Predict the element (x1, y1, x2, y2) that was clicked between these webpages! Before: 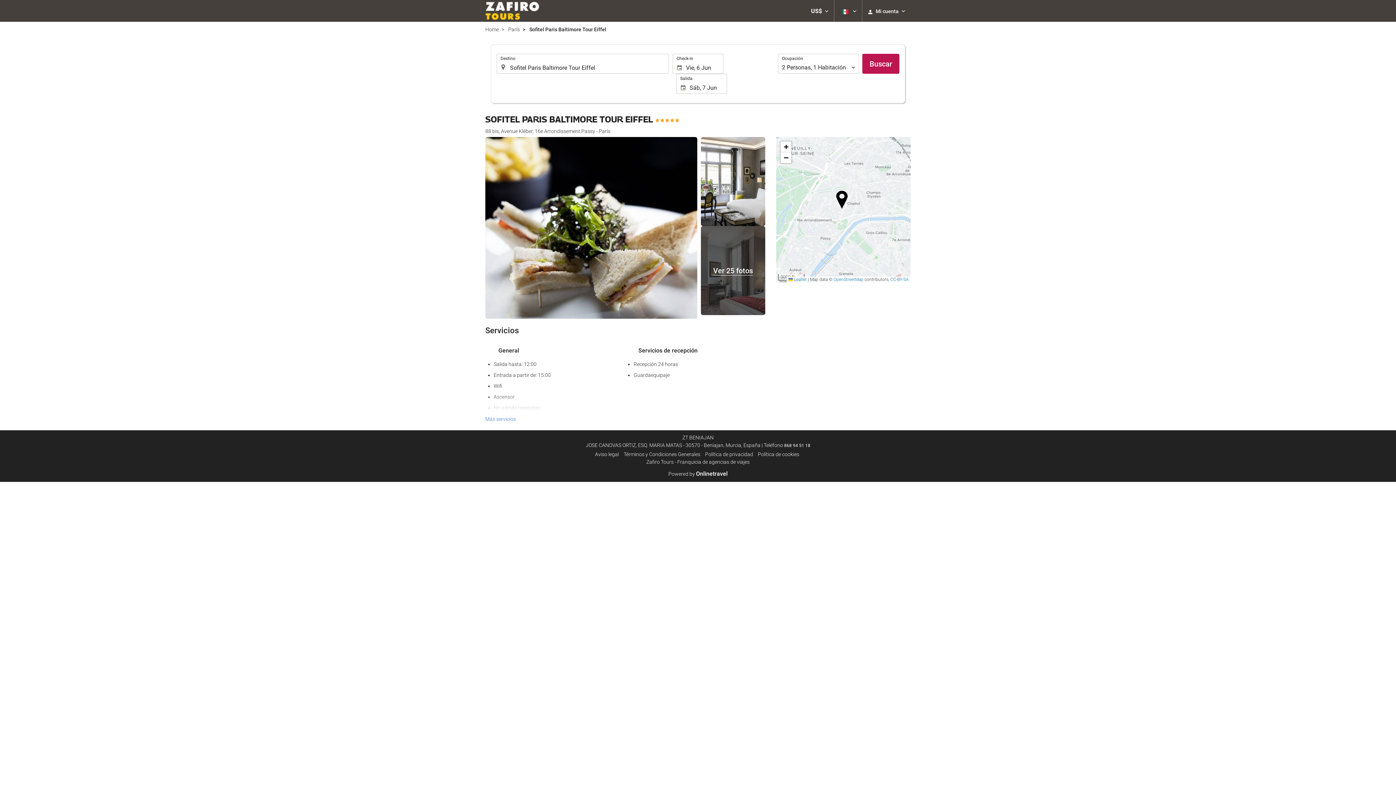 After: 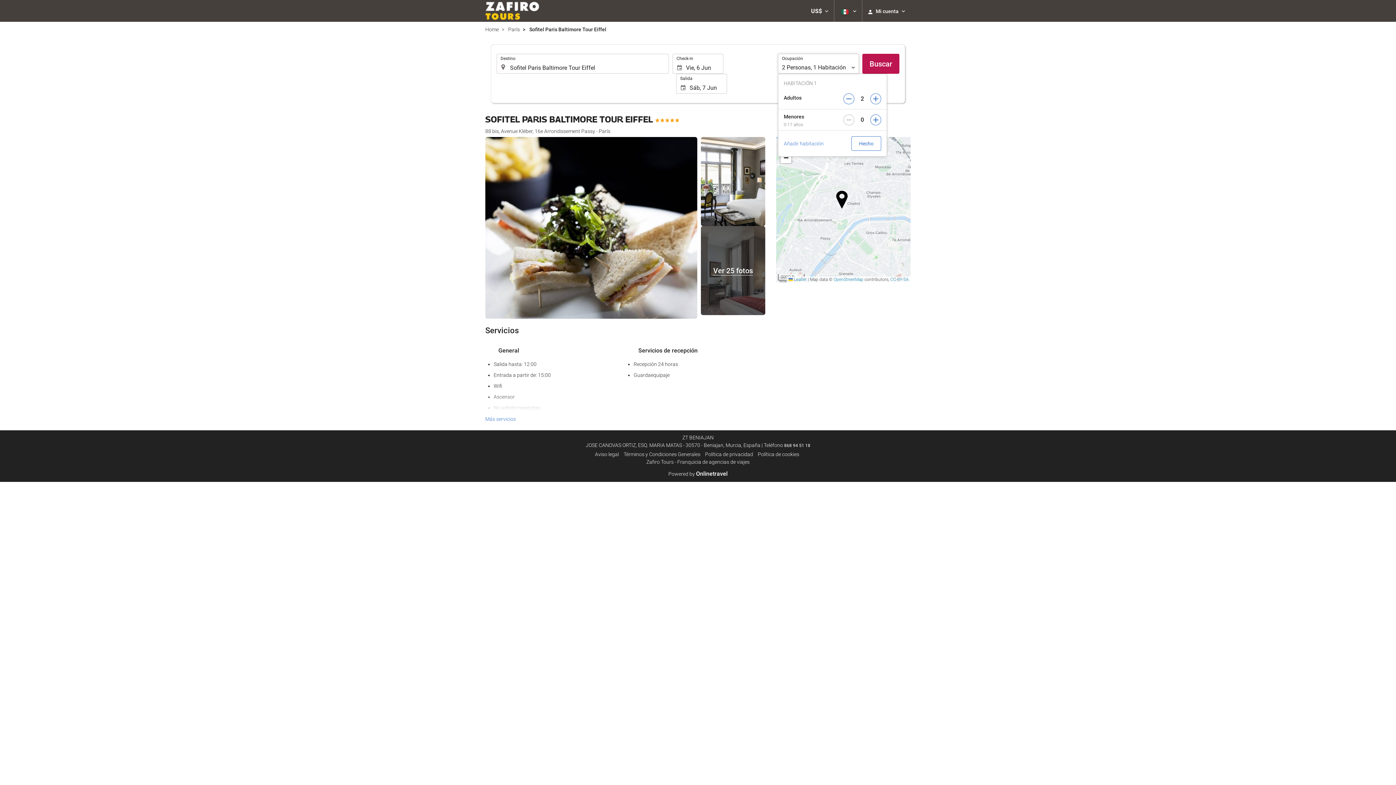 Action: label: 2 Personas, 1 Habitación bbox: (778, 53, 859, 73)